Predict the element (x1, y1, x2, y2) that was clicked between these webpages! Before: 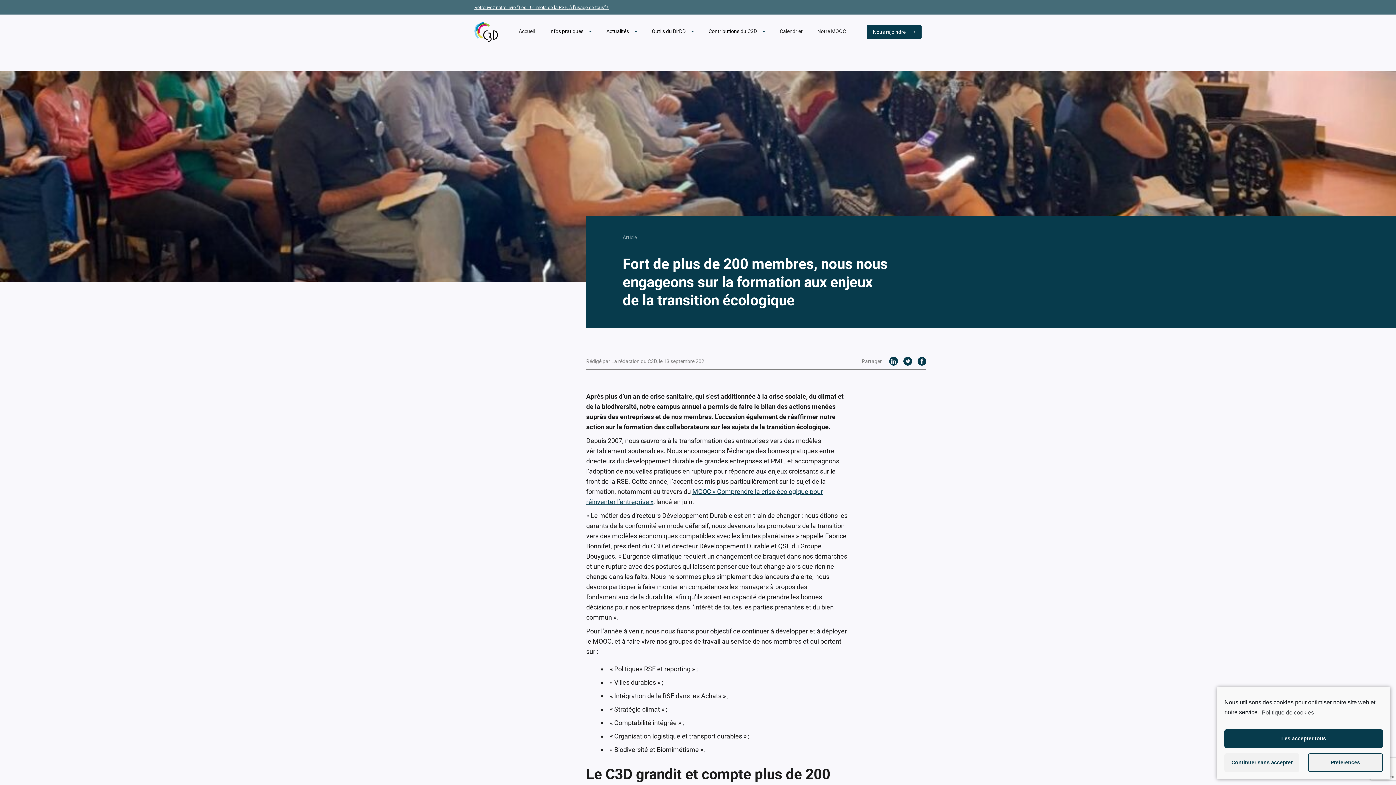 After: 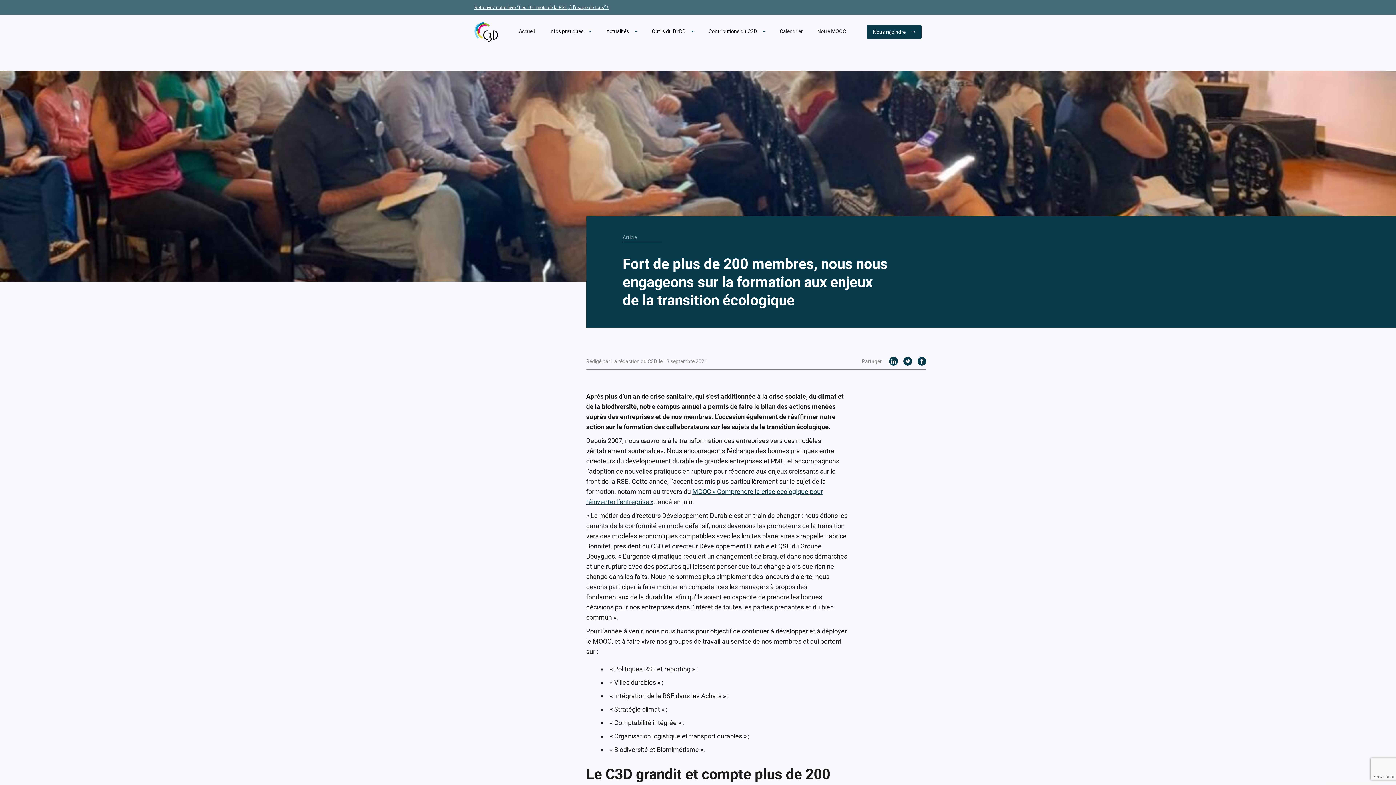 Action: bbox: (1224, 729, 1383, 748) label: Les accepter tous